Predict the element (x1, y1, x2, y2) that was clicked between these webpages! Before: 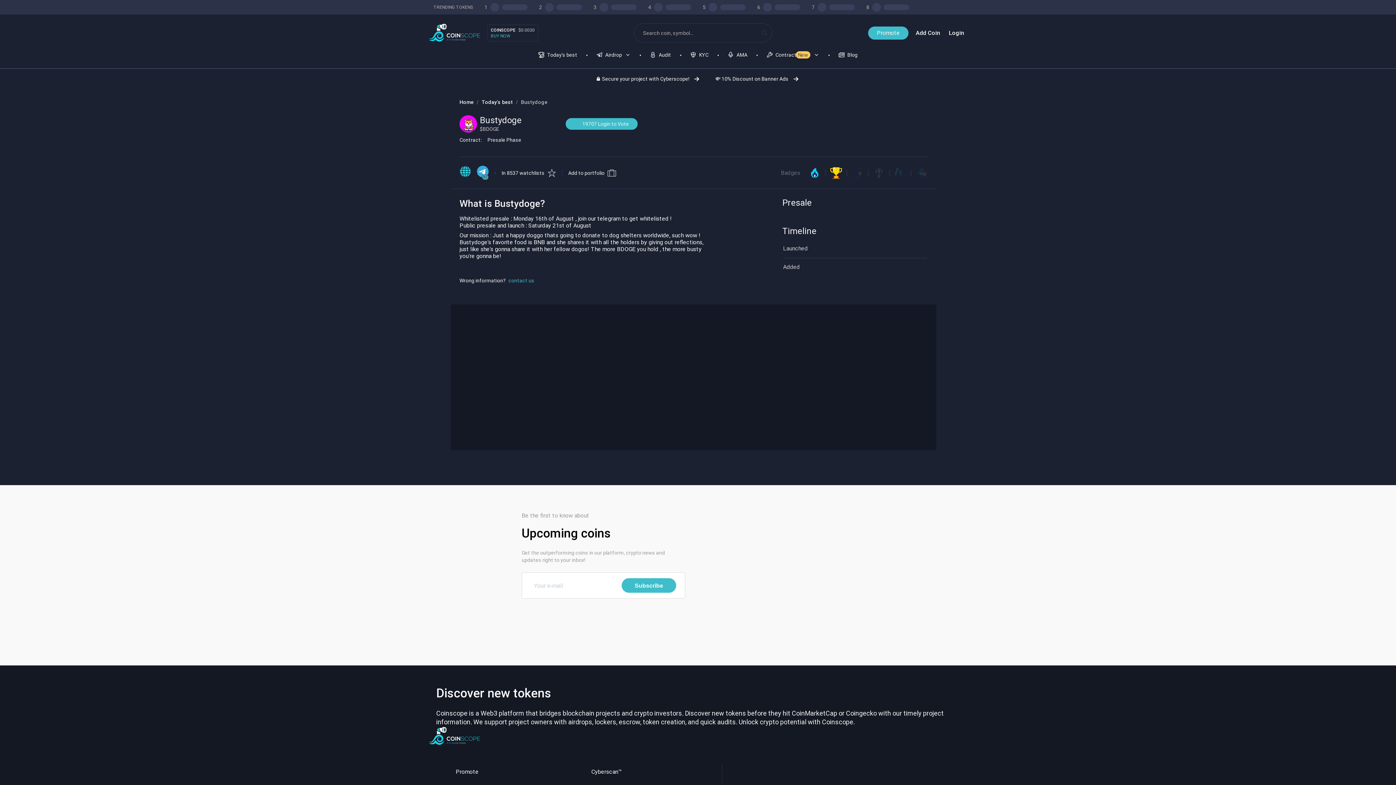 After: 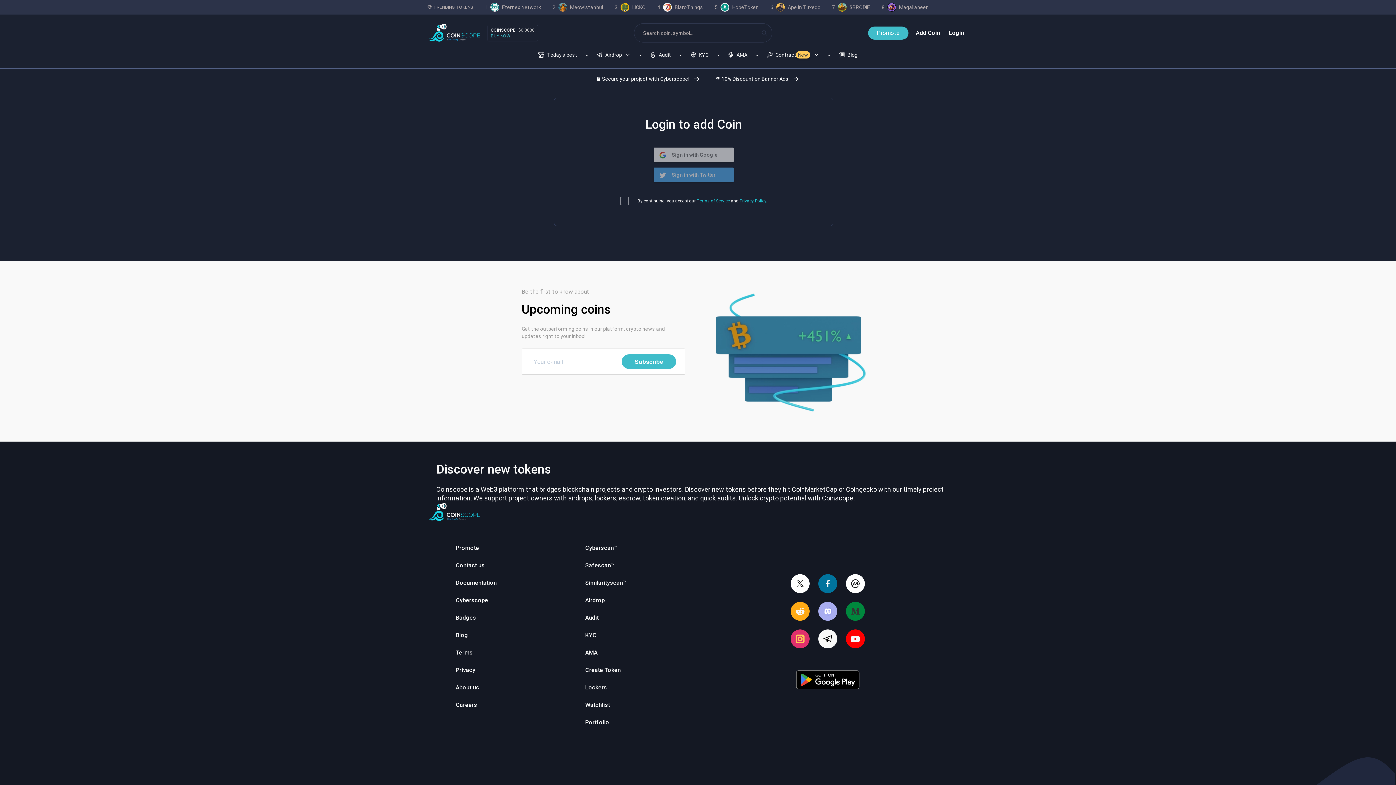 Action: label: Add Coin bbox: (911, 24, 944, 41)